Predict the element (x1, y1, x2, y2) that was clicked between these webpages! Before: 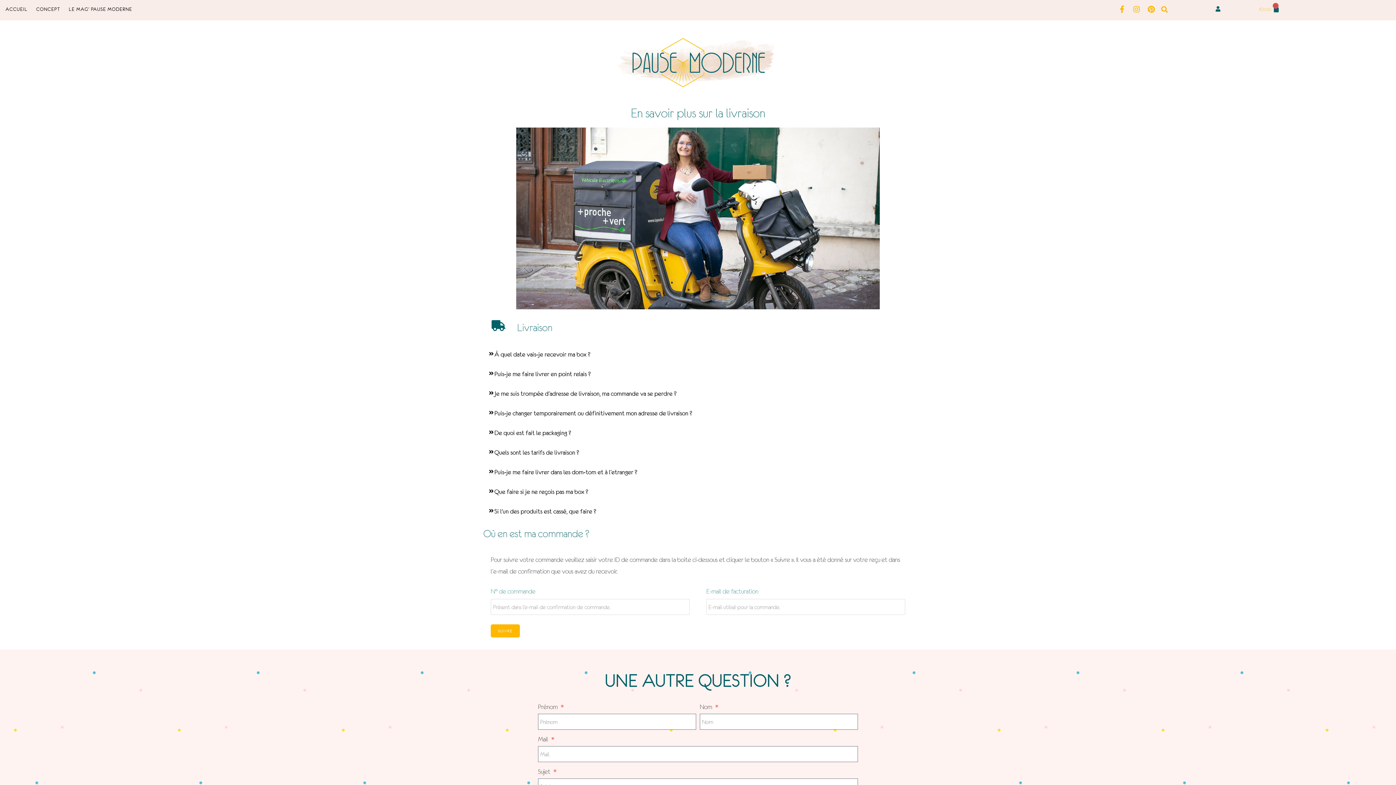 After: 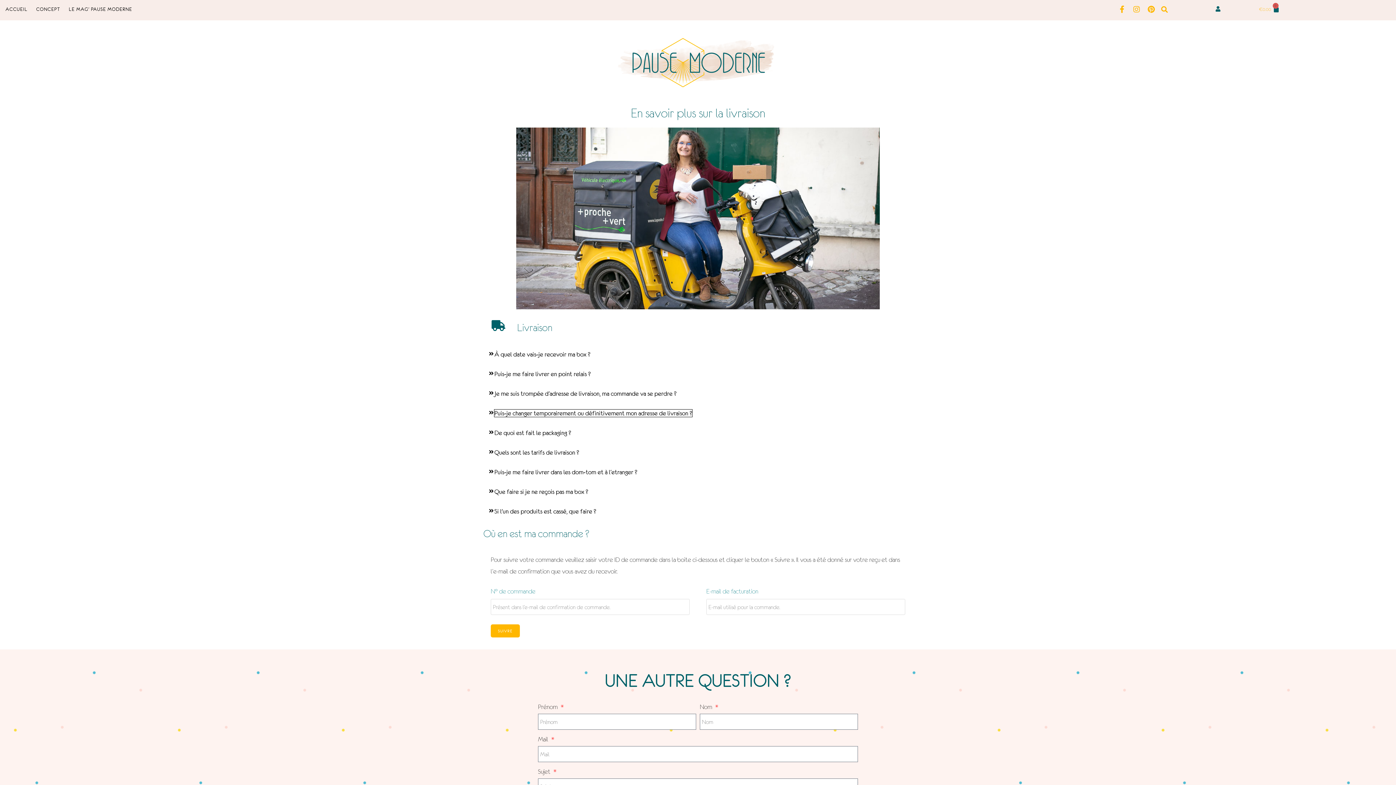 Action: bbox: (494, 409, 692, 417) label: Puis-je changer temporairement ou définitivement mon adresse de livraison ?